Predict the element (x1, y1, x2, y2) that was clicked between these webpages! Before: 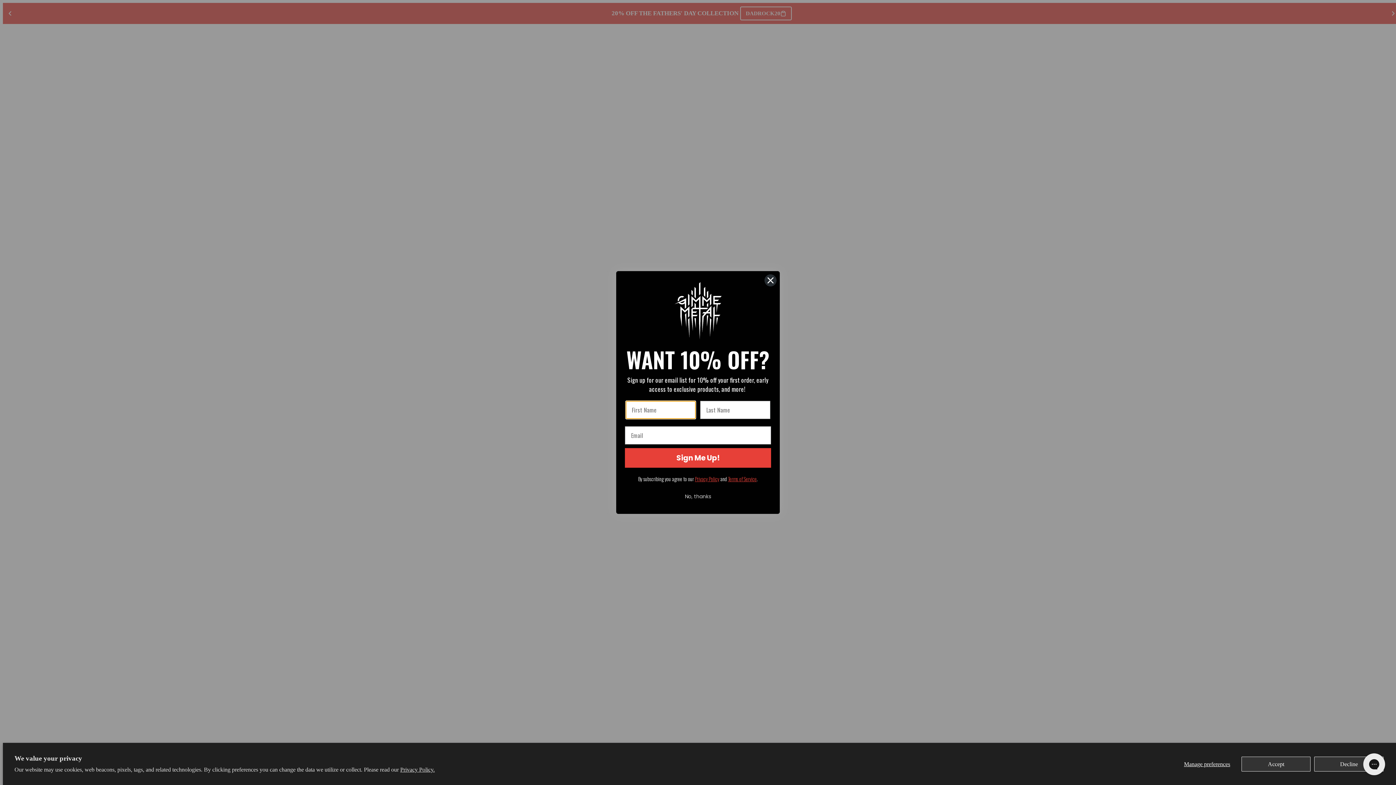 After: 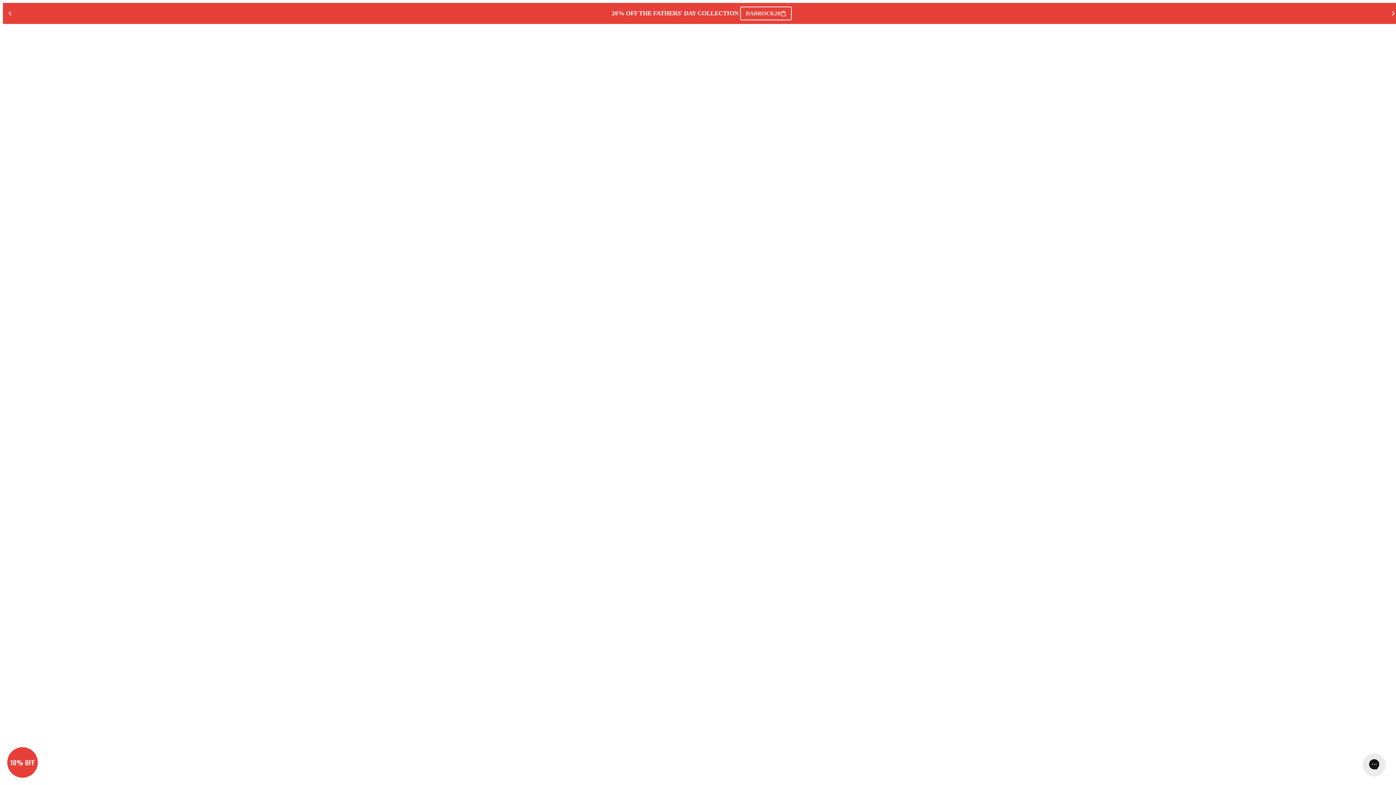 Action: label: Decline bbox: (1314, 756, 1384, 771)